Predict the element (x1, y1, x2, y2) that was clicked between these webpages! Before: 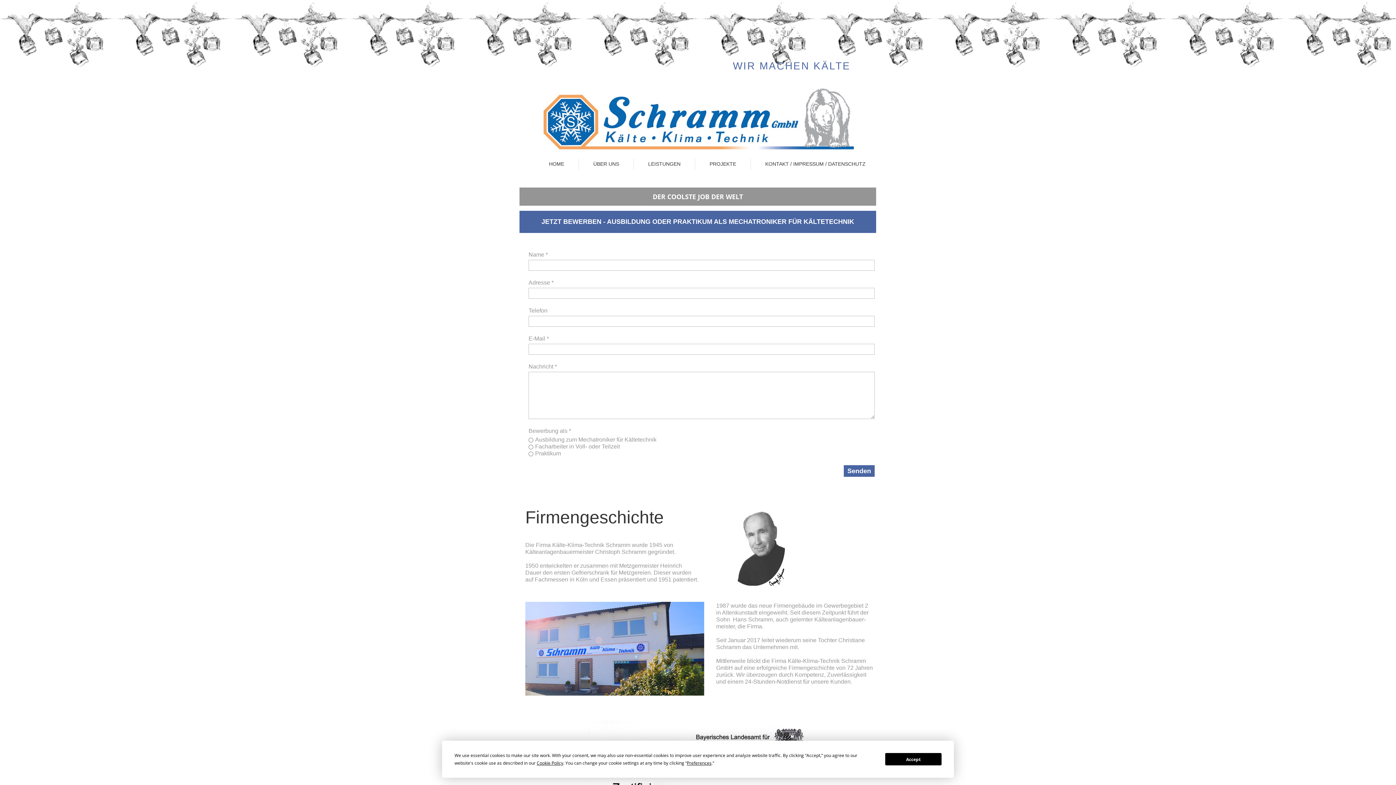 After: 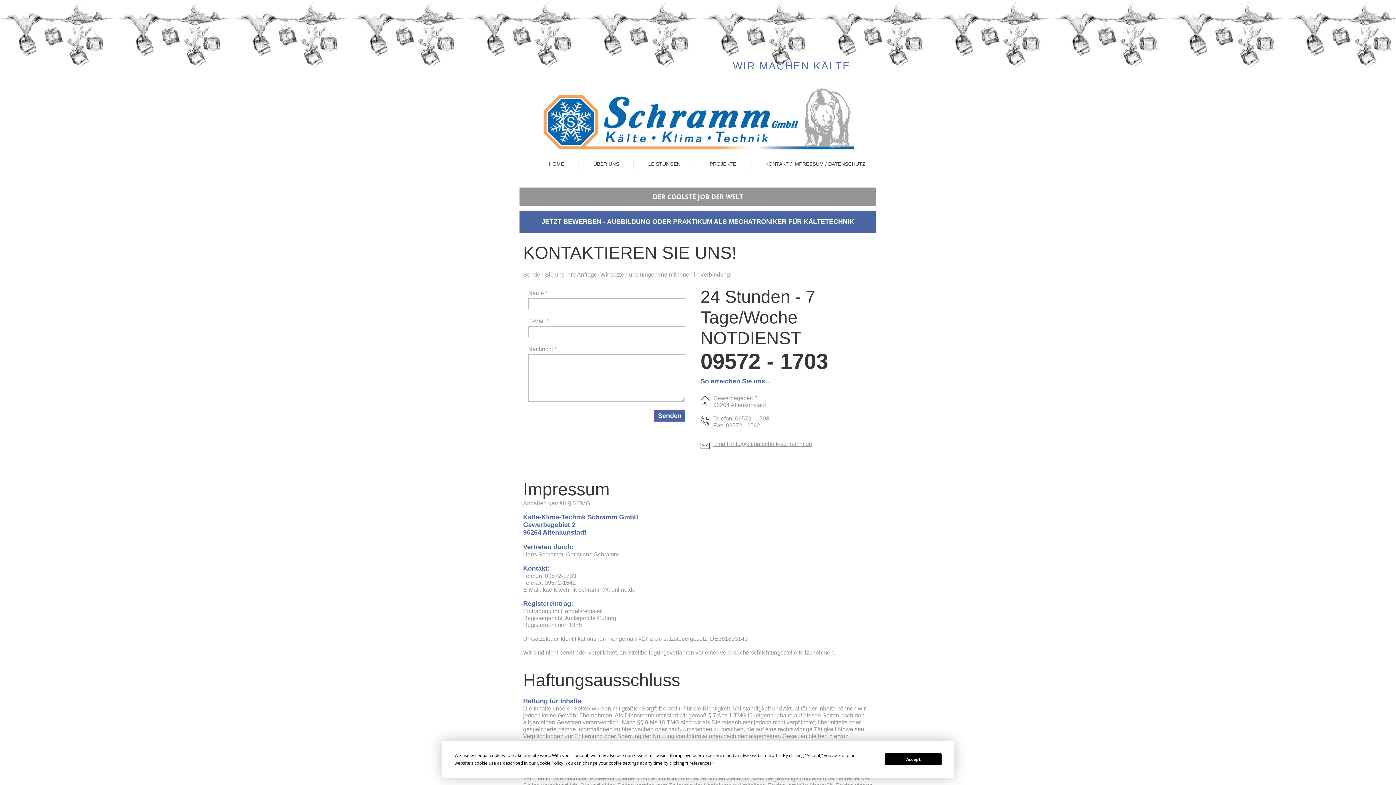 Action: bbox: (758, 156, 873, 173) label: KONTAKT / IMPRESSUM / DATENSCHUTZ